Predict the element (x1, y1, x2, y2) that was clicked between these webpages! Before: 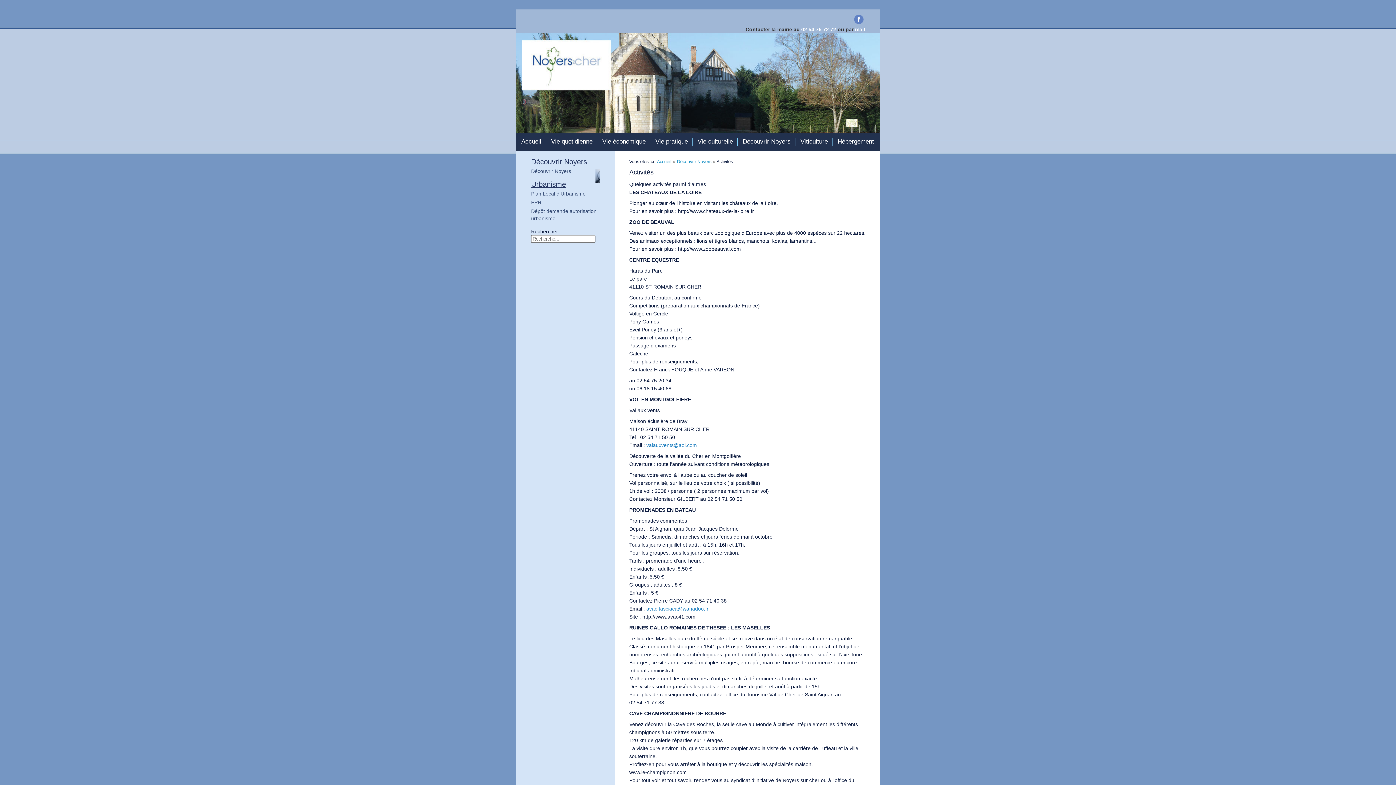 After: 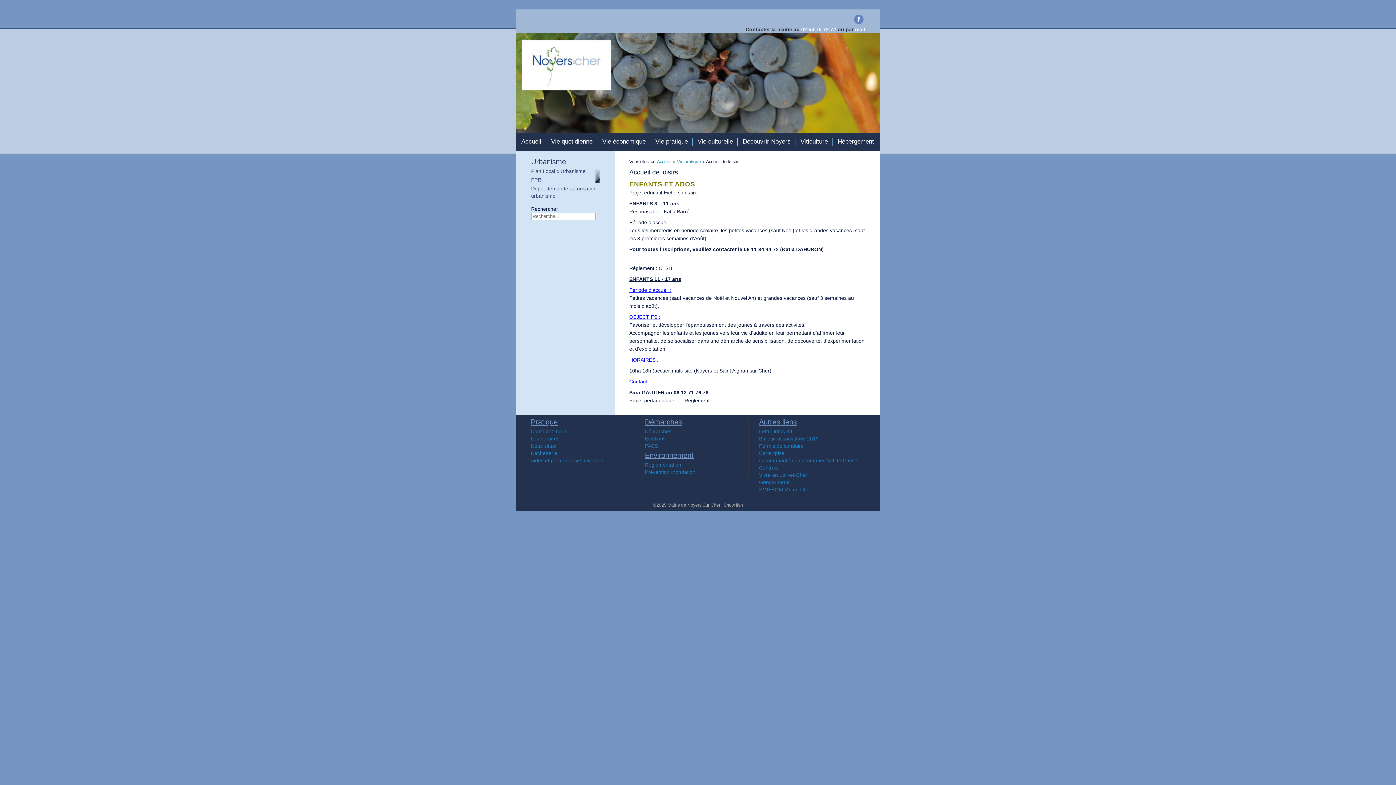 Action: bbox: (653, 138, 690, 145) label: Vie pratique